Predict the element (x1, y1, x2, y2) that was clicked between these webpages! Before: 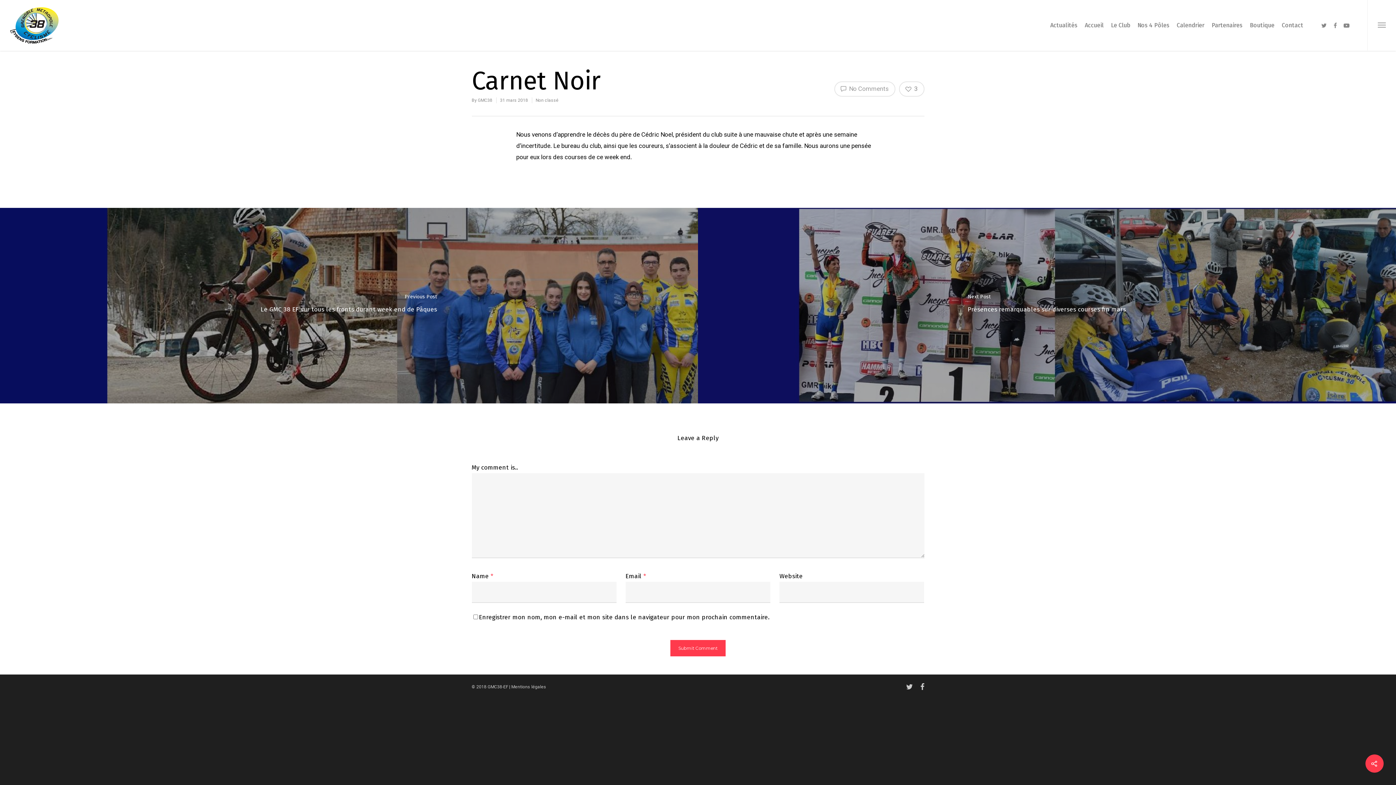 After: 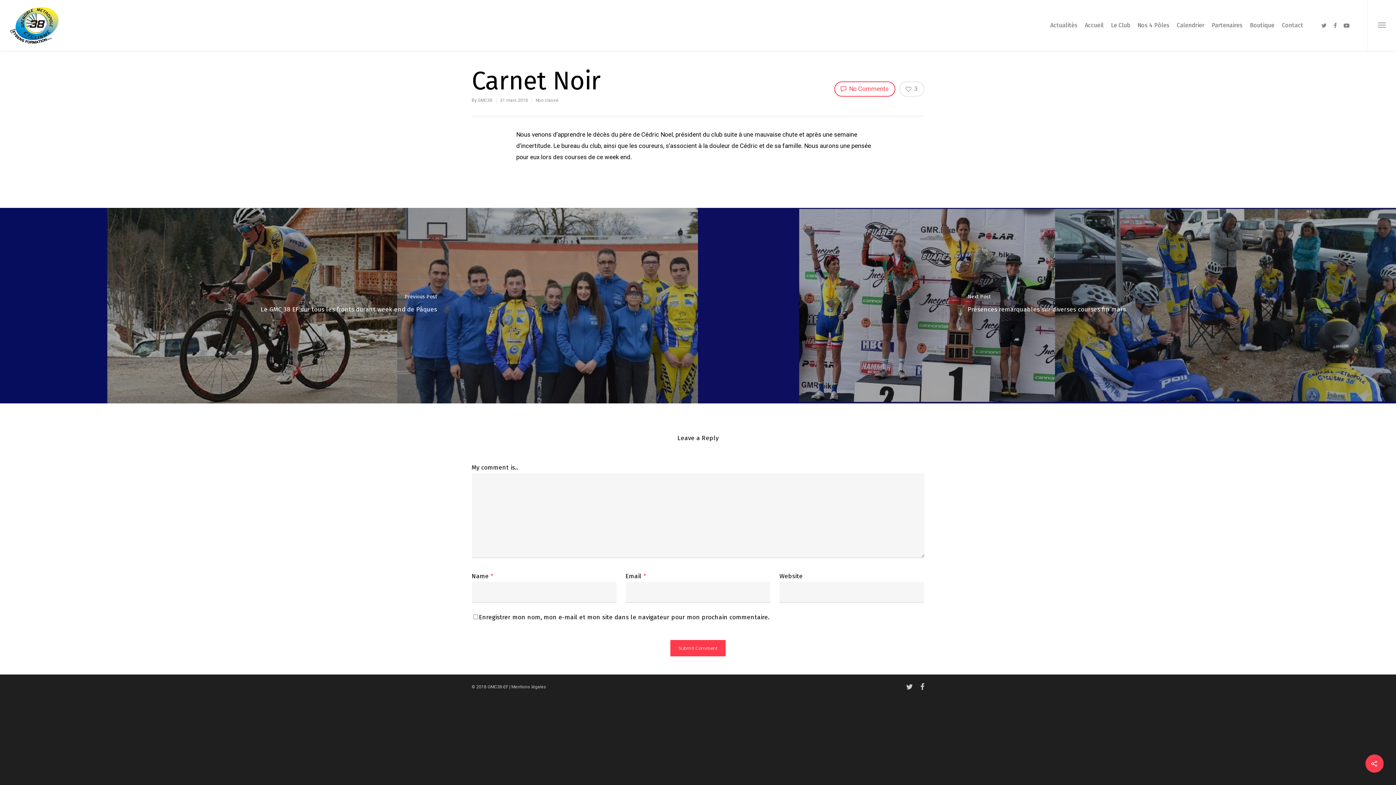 Action: bbox: (834, 81, 895, 96) label:  No Comments